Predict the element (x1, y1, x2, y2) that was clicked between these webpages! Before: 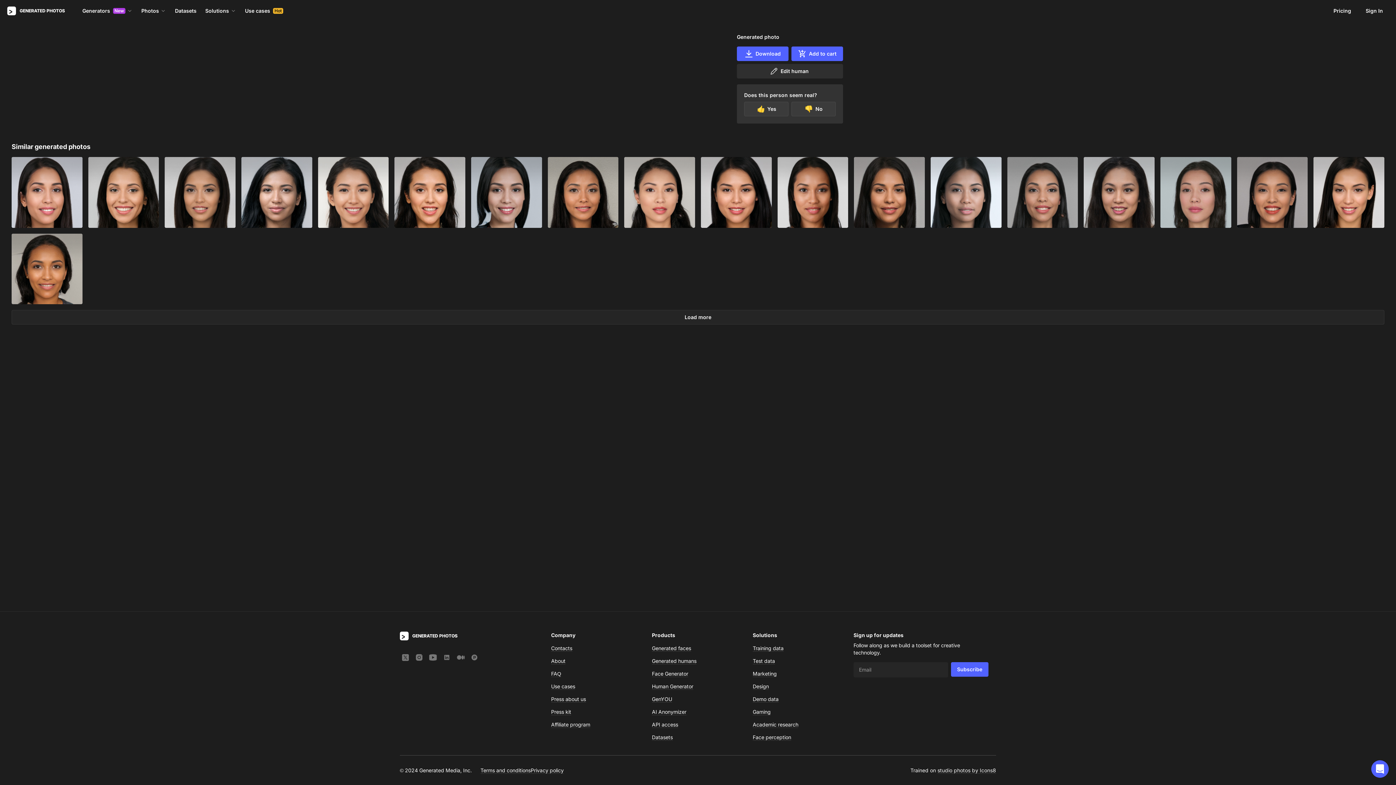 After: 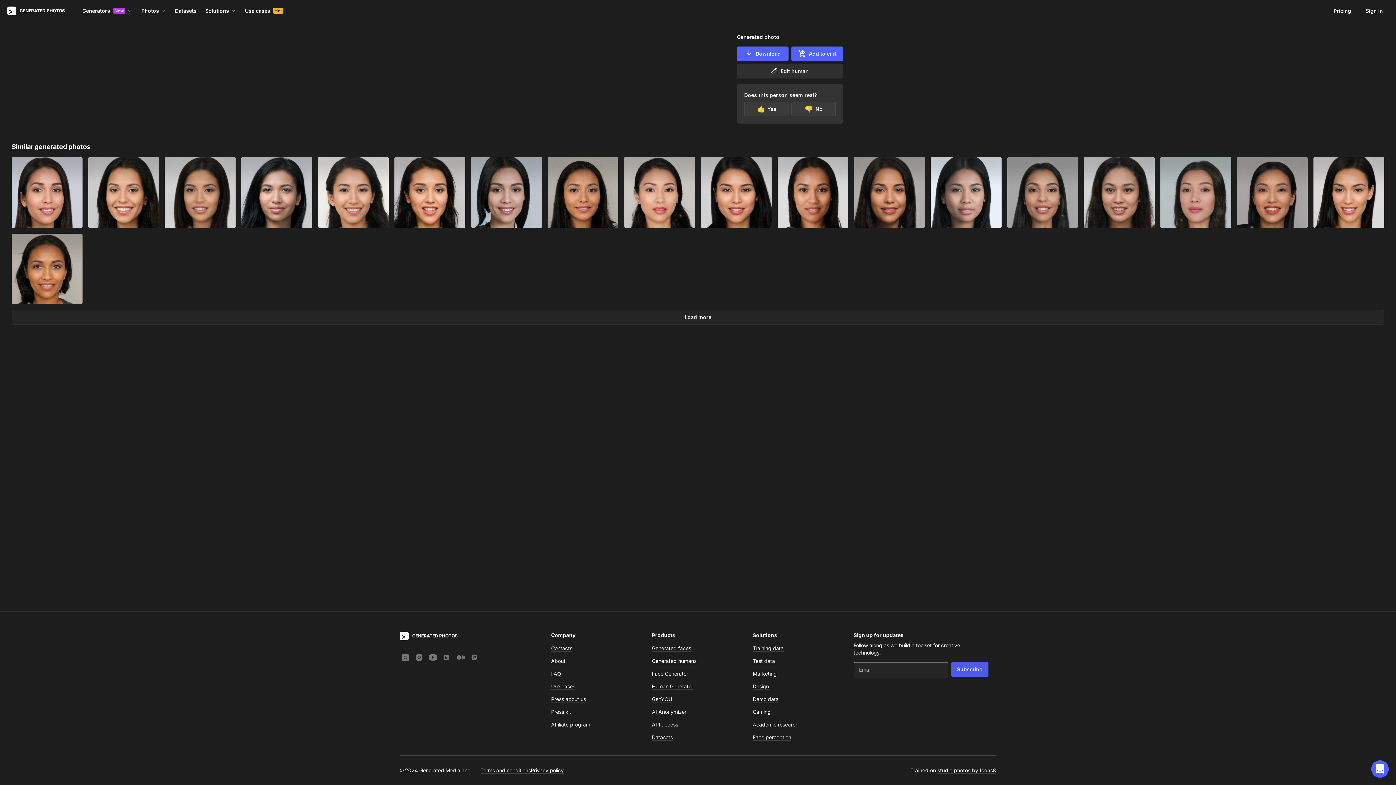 Action: label: Subscribe bbox: (951, 662, 988, 677)